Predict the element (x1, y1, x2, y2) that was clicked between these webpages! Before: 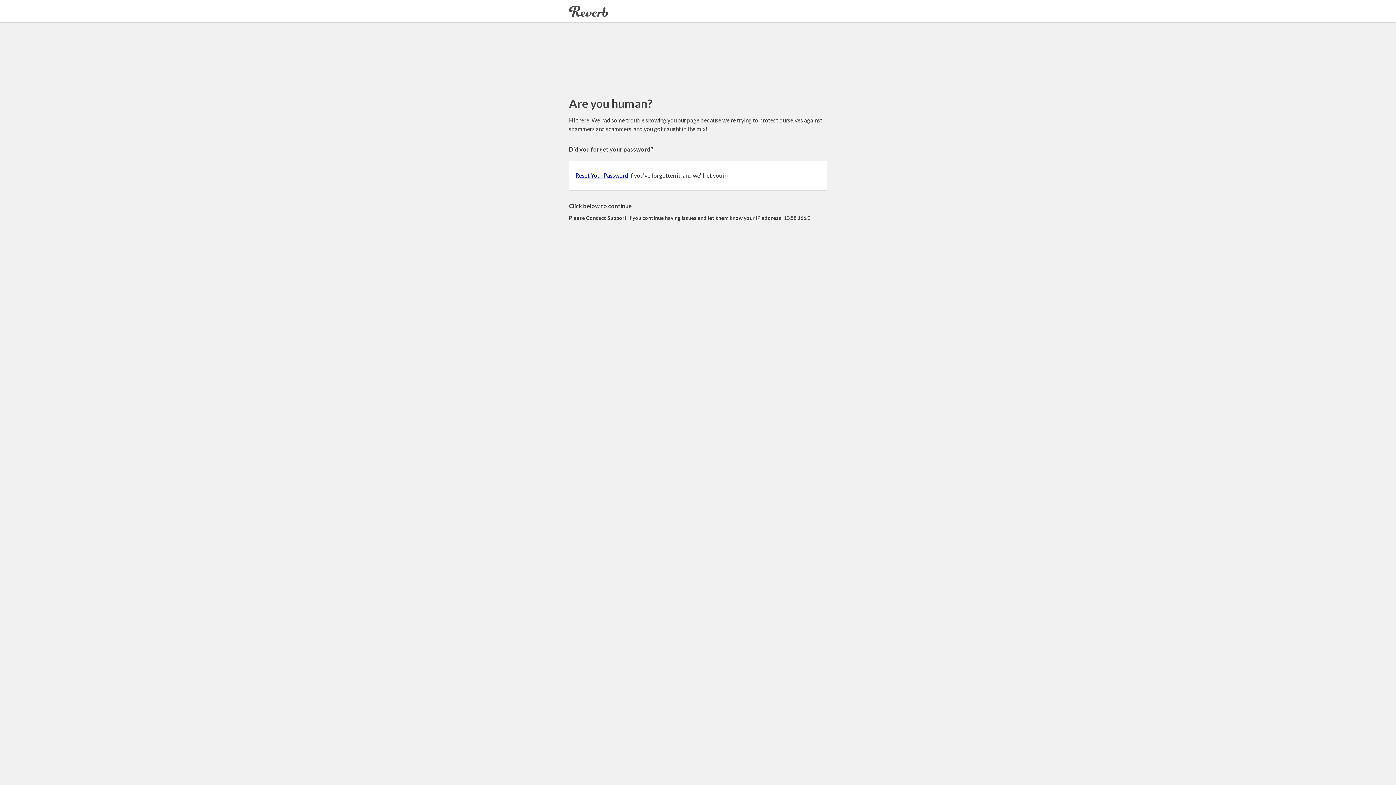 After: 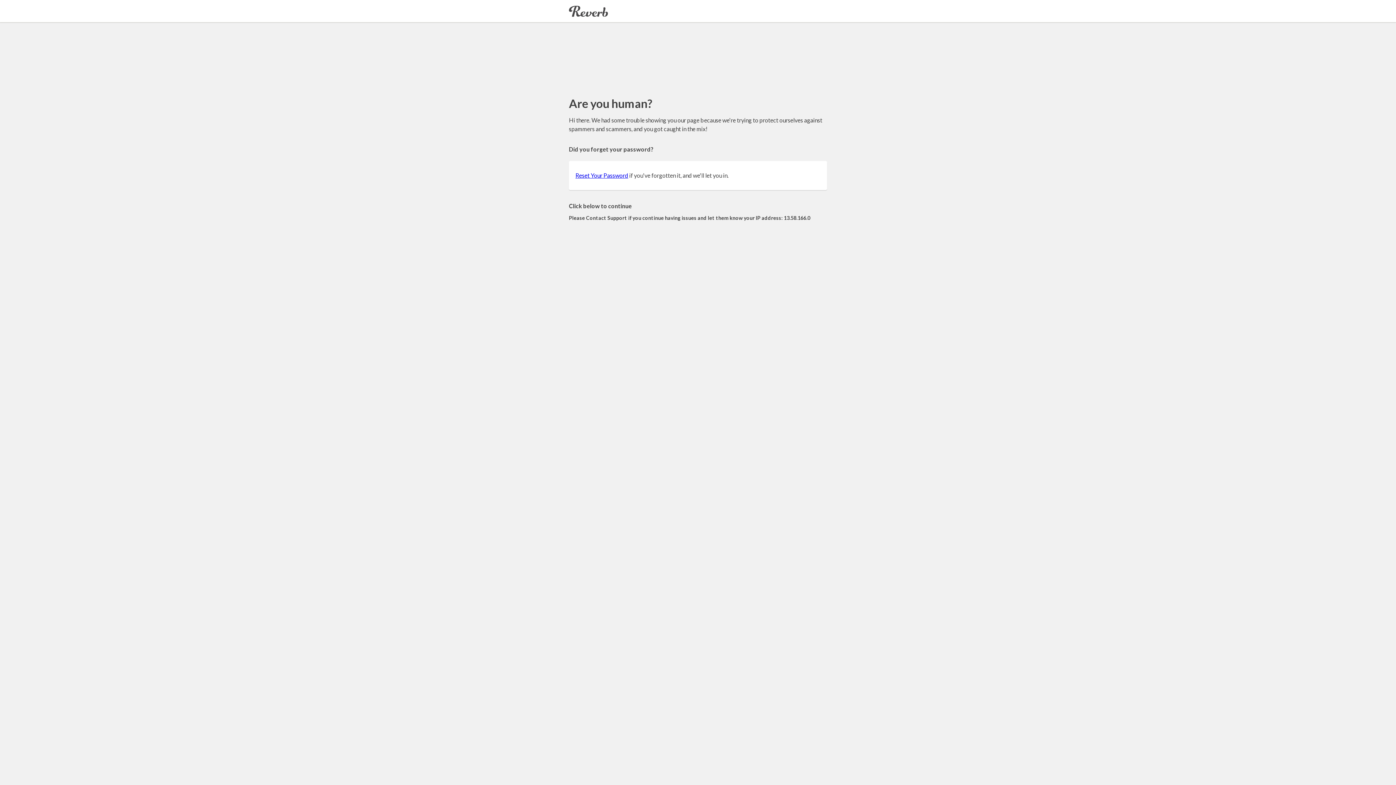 Action: bbox: (575, 172, 628, 178) label: Reset Your Password